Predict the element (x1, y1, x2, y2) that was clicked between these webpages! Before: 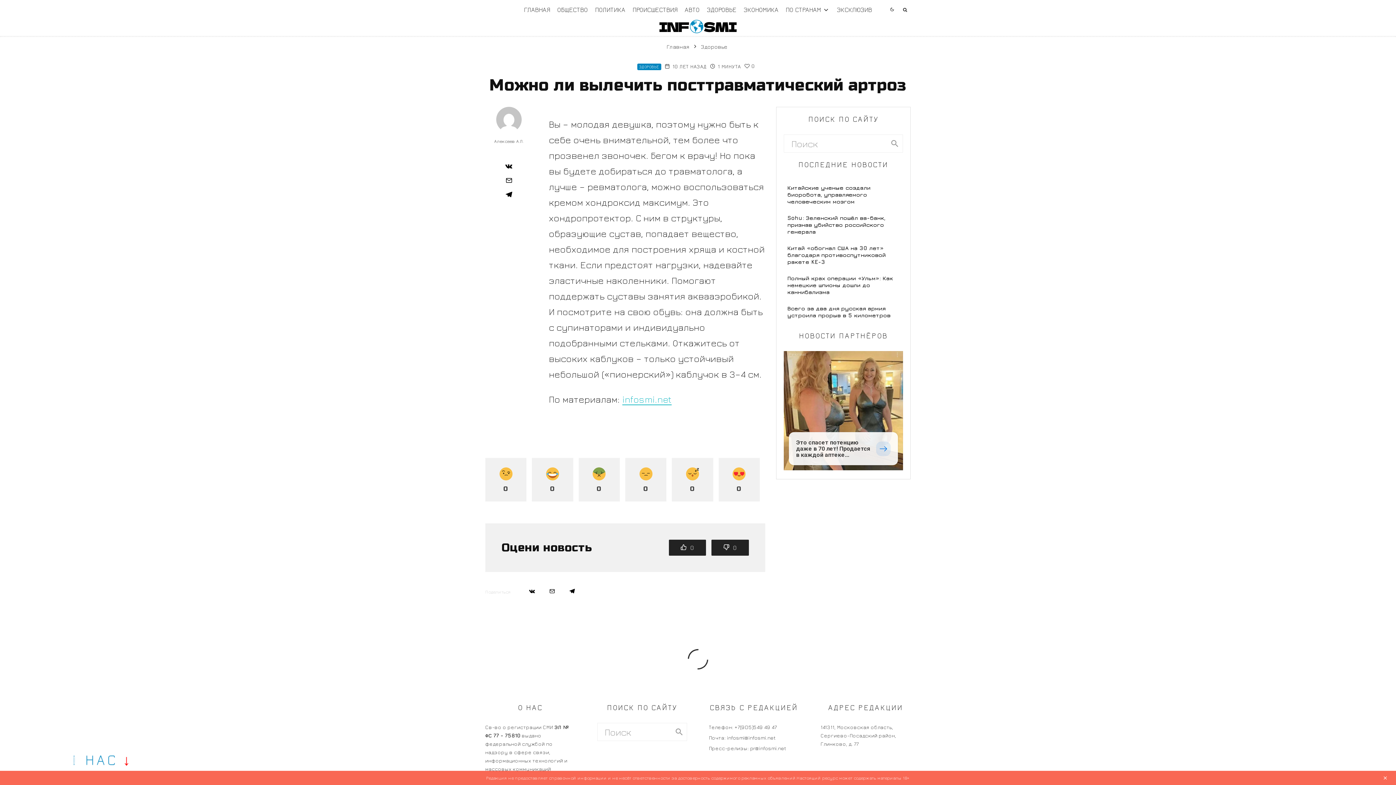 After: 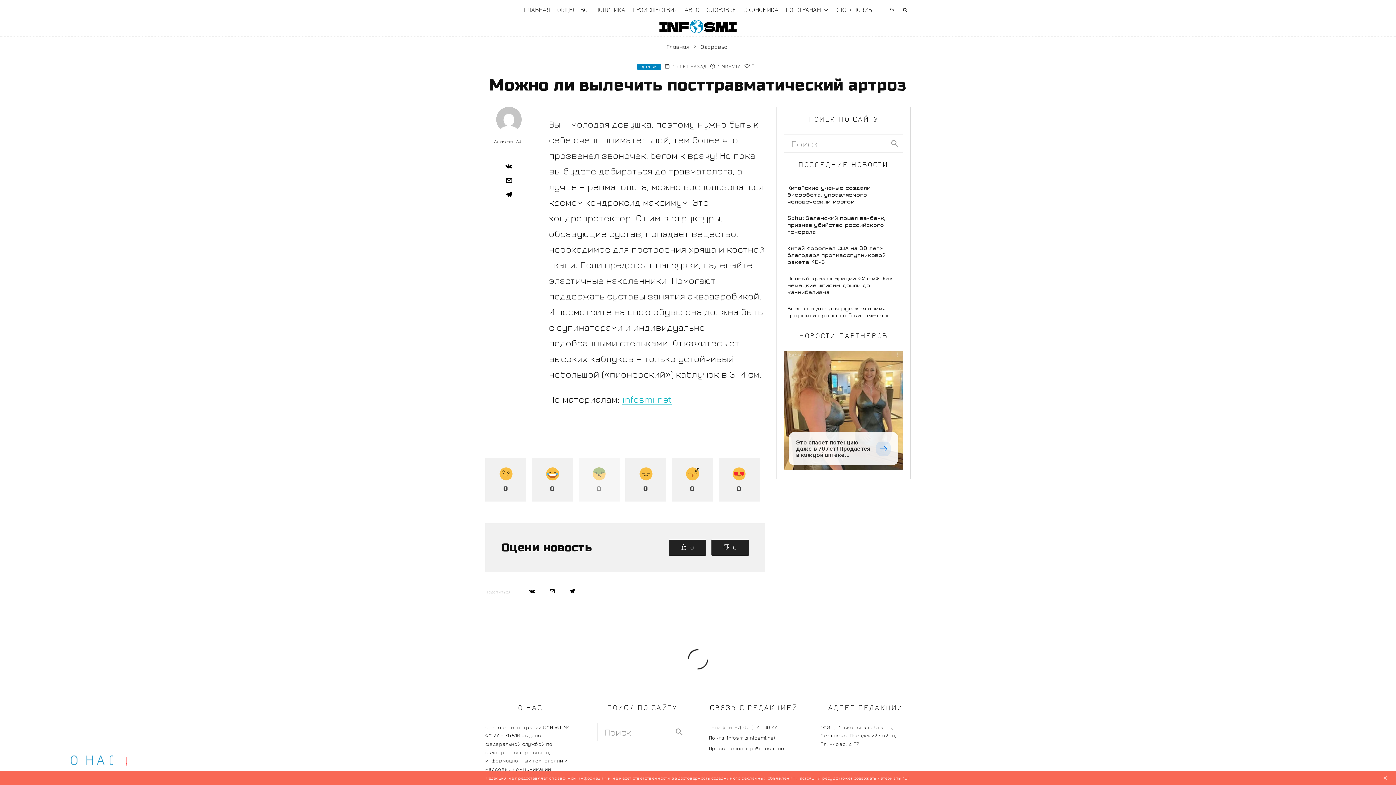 Action: bbox: (578, 458, 619, 501) label: 0